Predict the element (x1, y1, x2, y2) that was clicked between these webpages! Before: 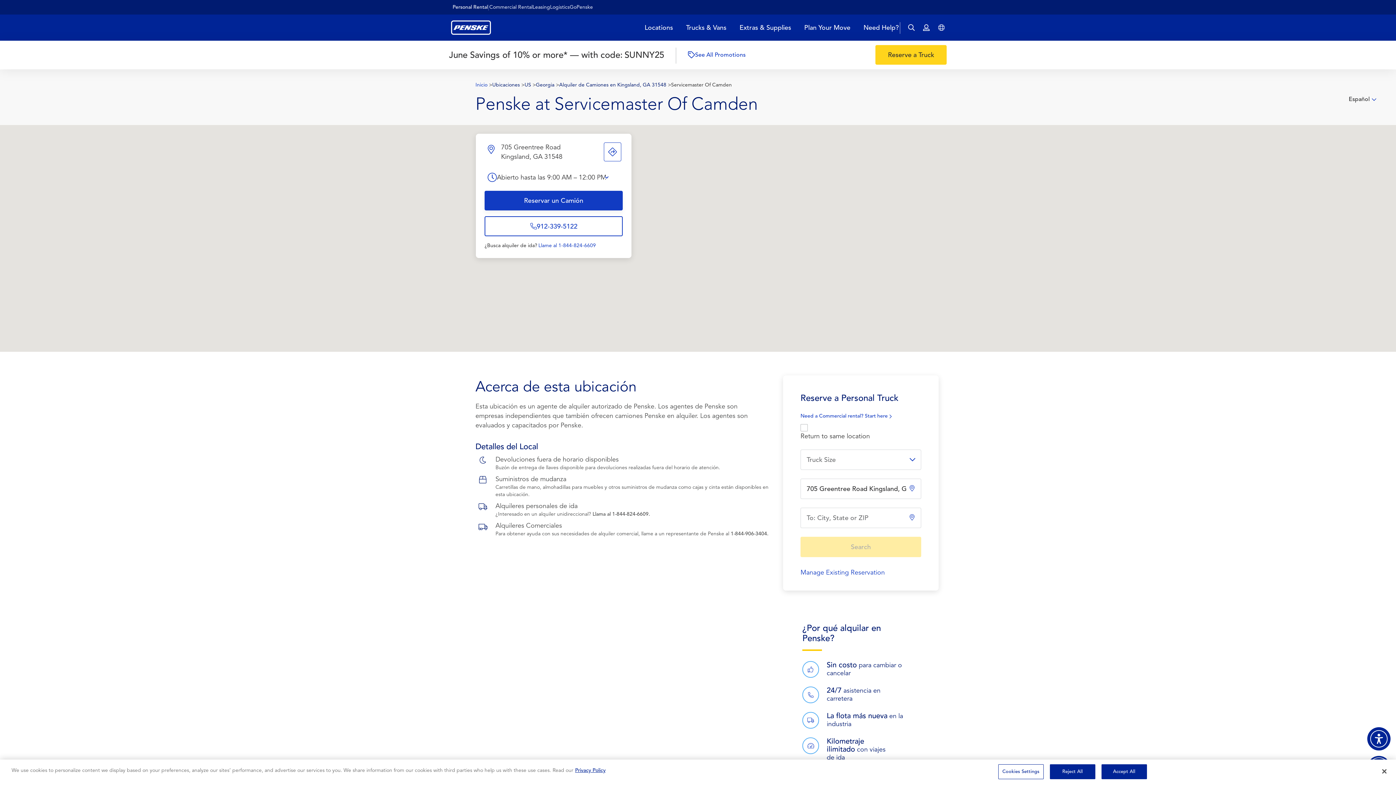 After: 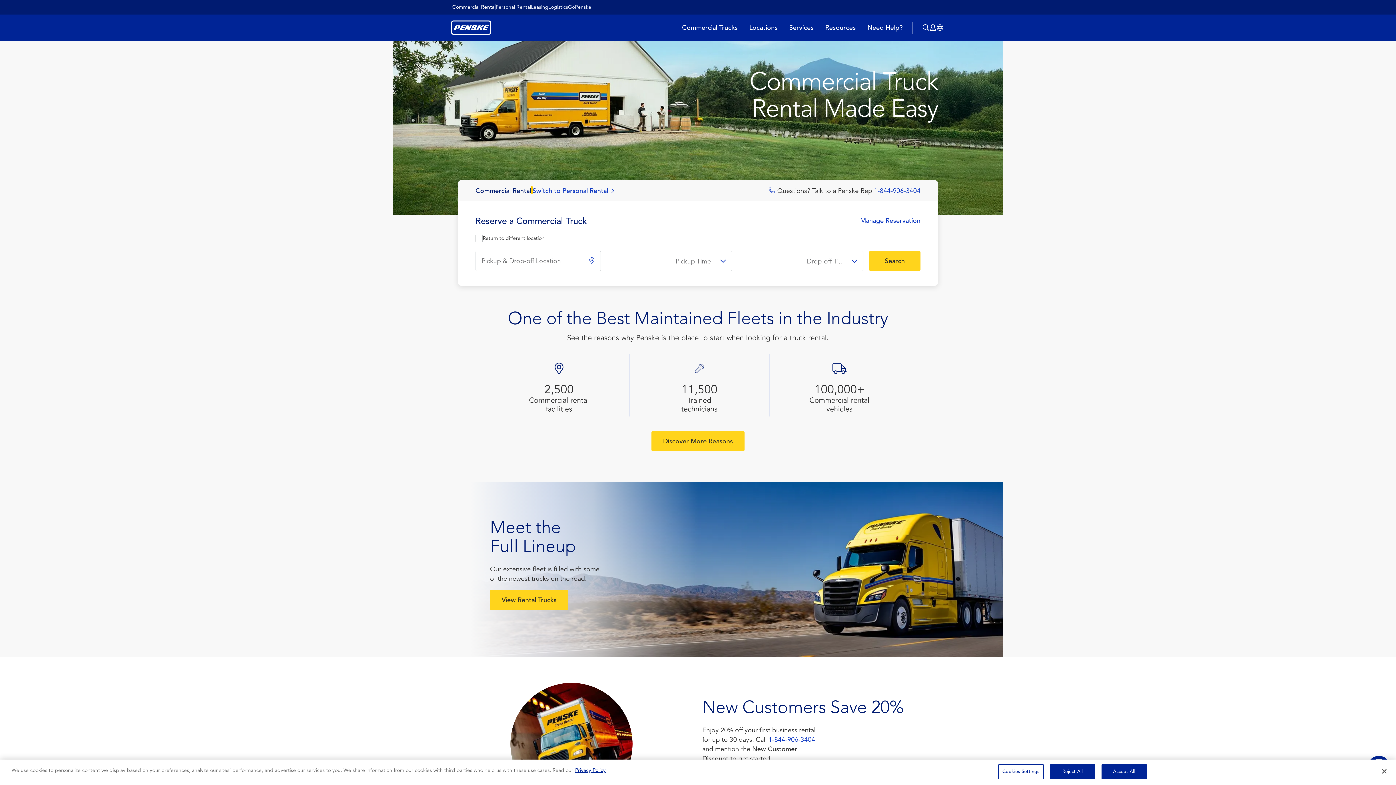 Action: bbox: (800, 413, 892, 419) label: Need a commercial ental? Start here - open in a new tab